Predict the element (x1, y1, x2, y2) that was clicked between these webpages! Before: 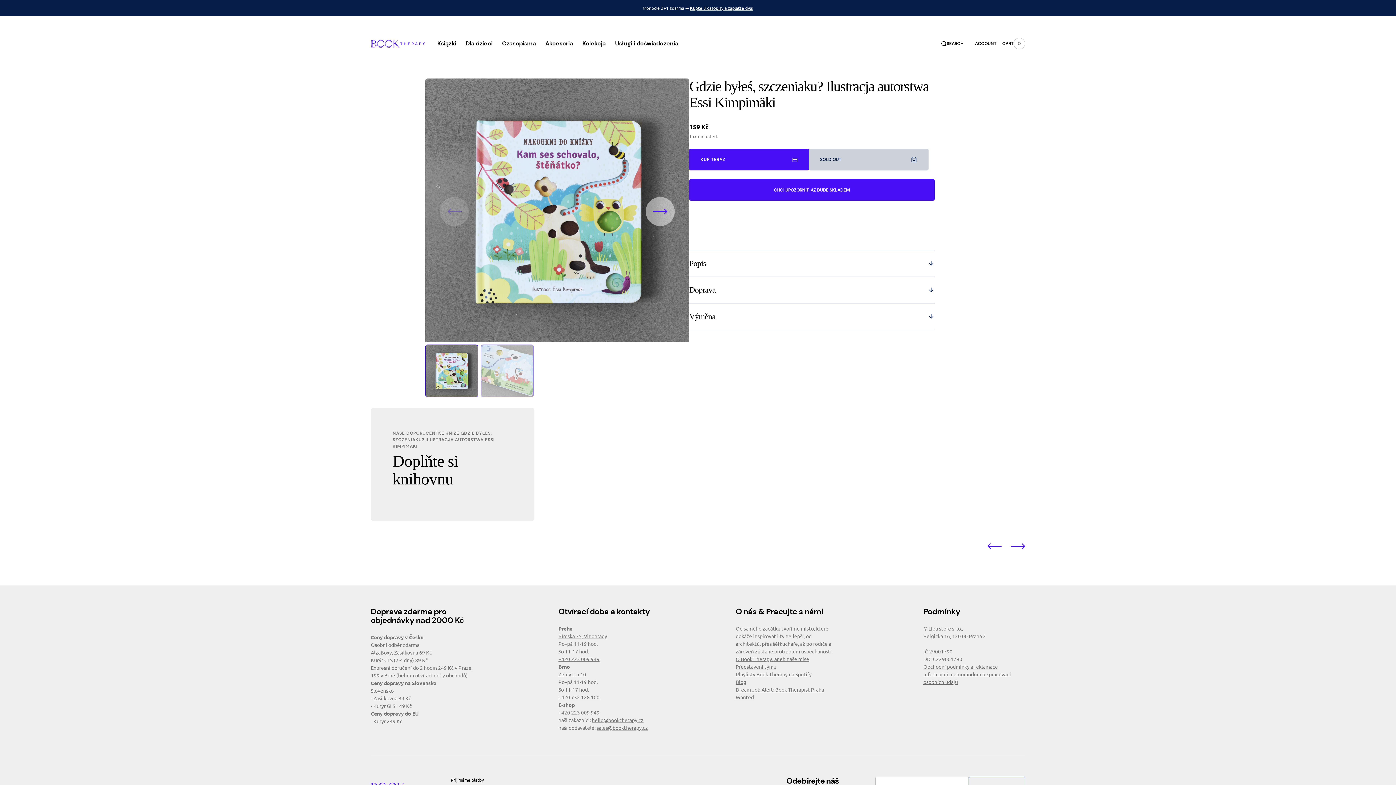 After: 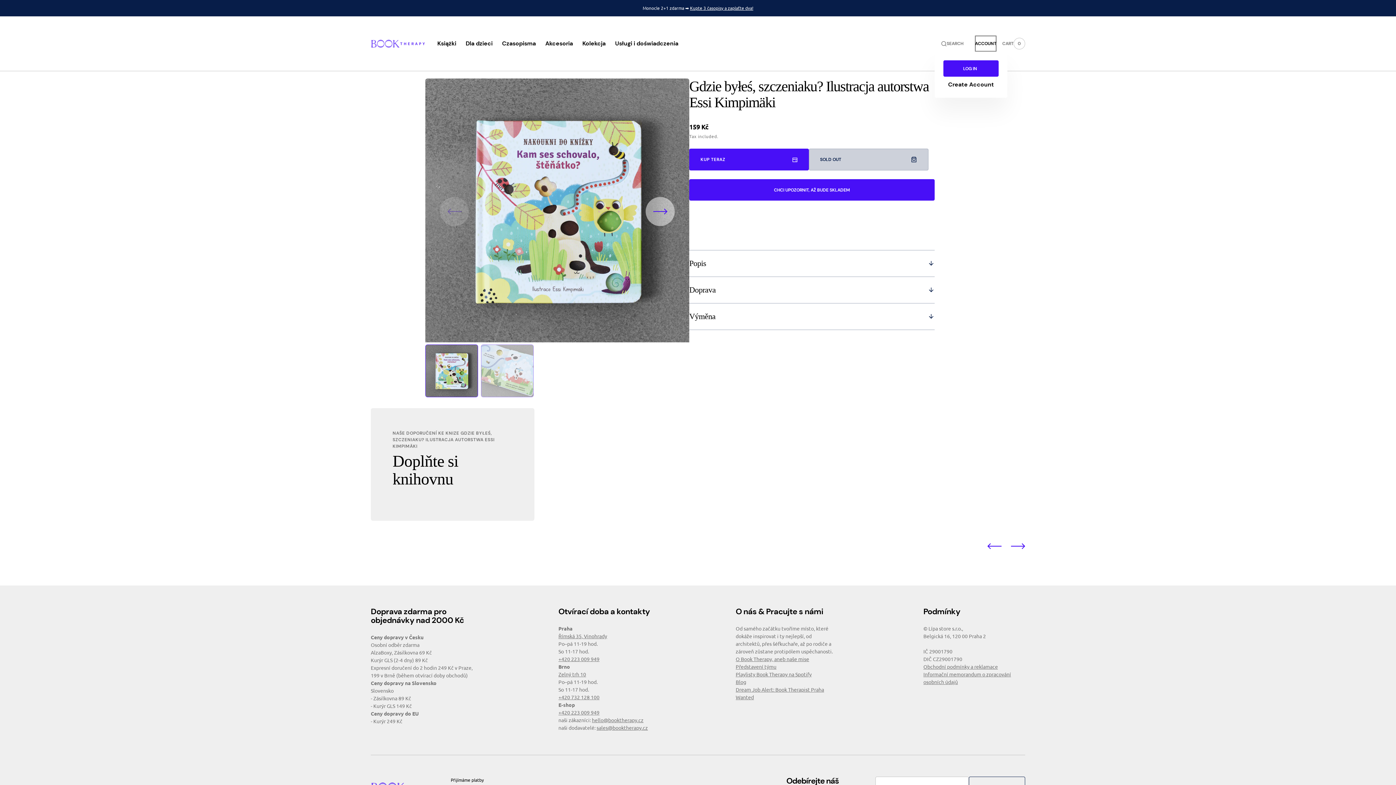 Action: bbox: (975, 35, 996, 51) label: ACCOUNT